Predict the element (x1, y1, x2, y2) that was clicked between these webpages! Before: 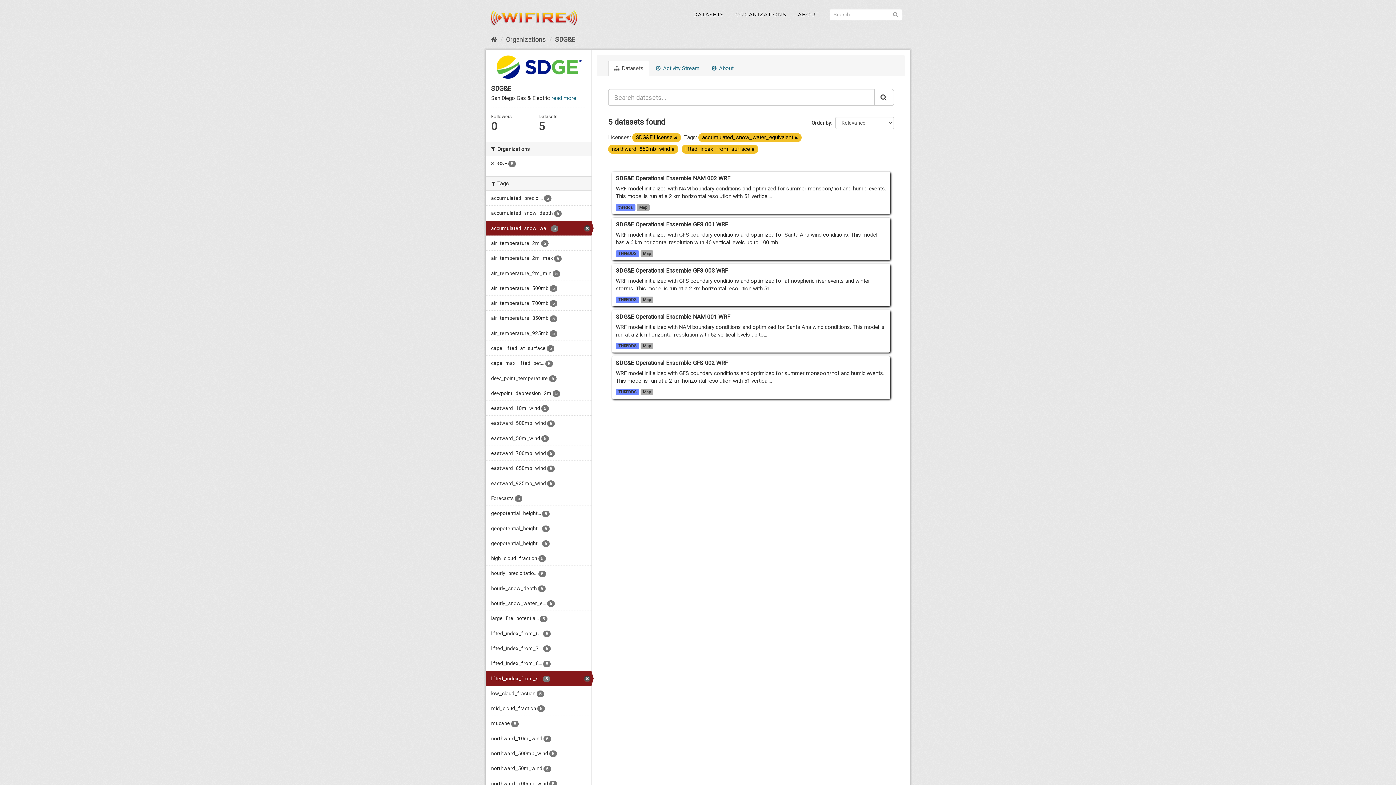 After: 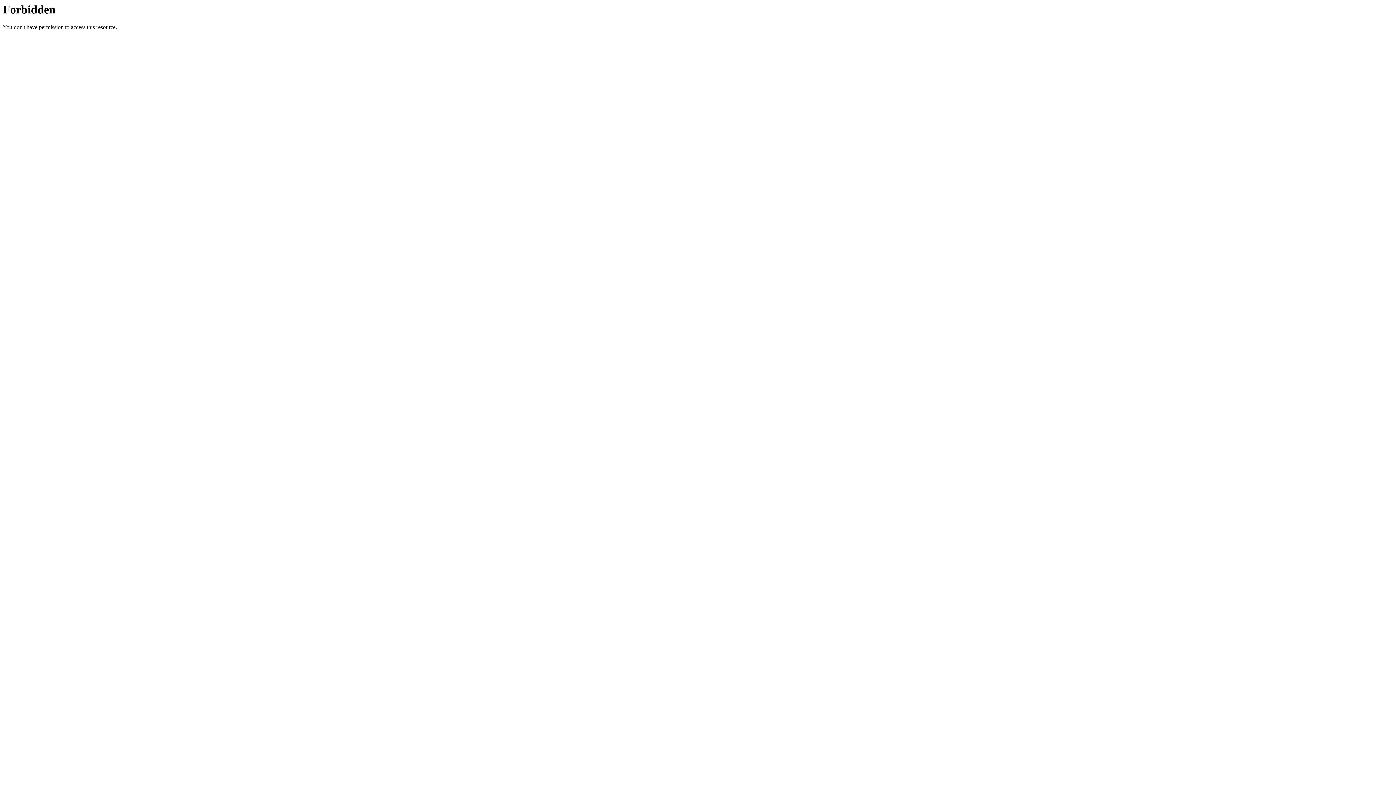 Action: label: cape_max_lifted_bet... 5 bbox: (485, 356, 591, 370)